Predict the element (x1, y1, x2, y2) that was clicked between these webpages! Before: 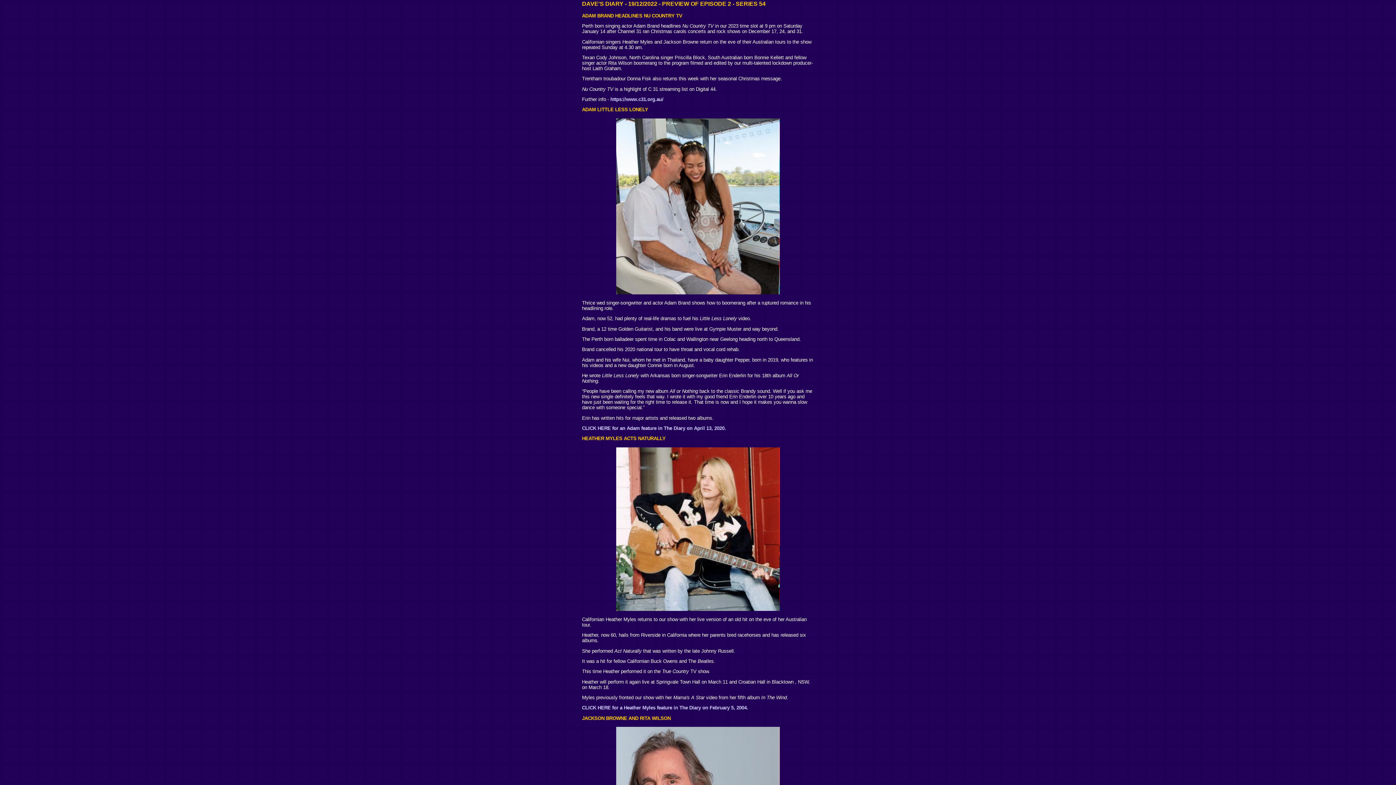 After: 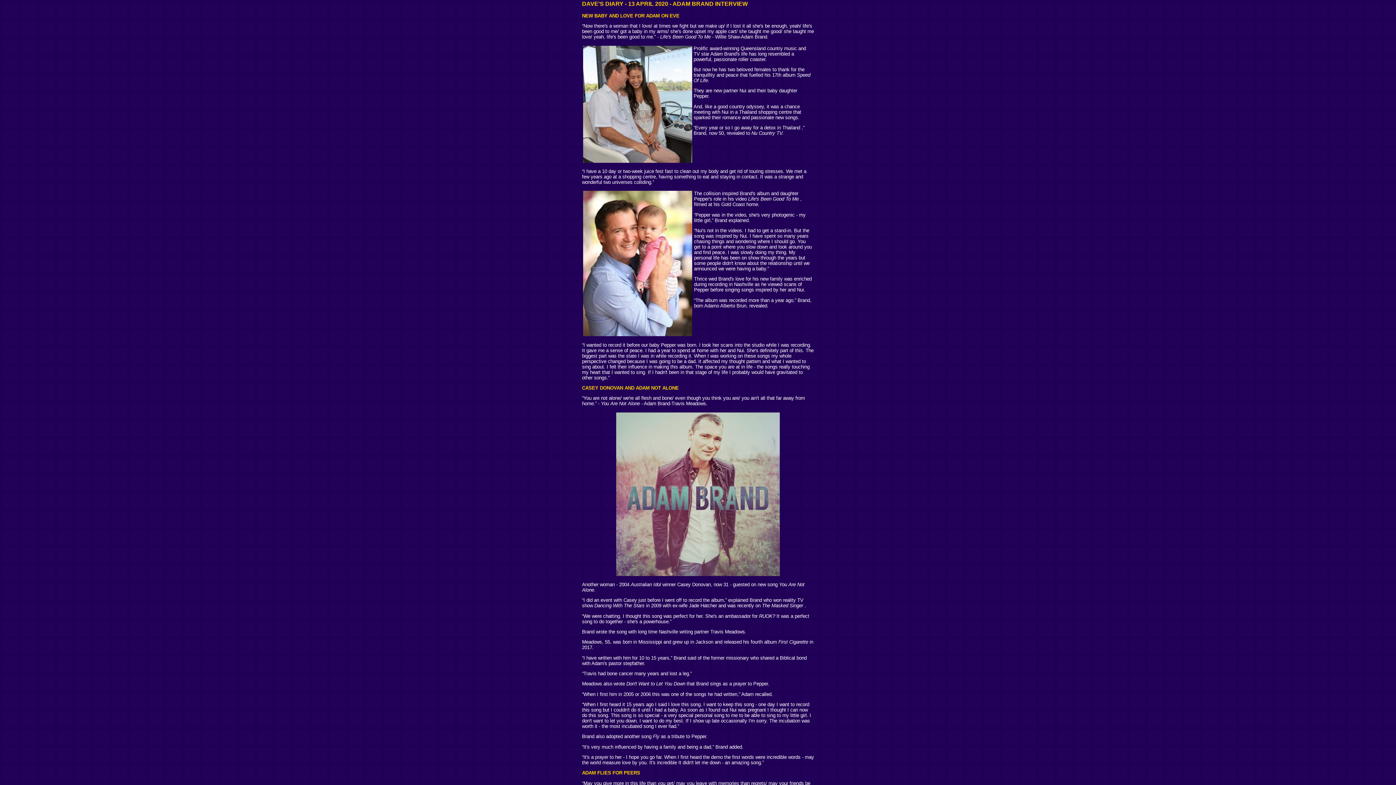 Action: bbox: (582, 425, 726, 431) label: CLICK HERE for an Adam feature in The Diary on April 13, 2020.